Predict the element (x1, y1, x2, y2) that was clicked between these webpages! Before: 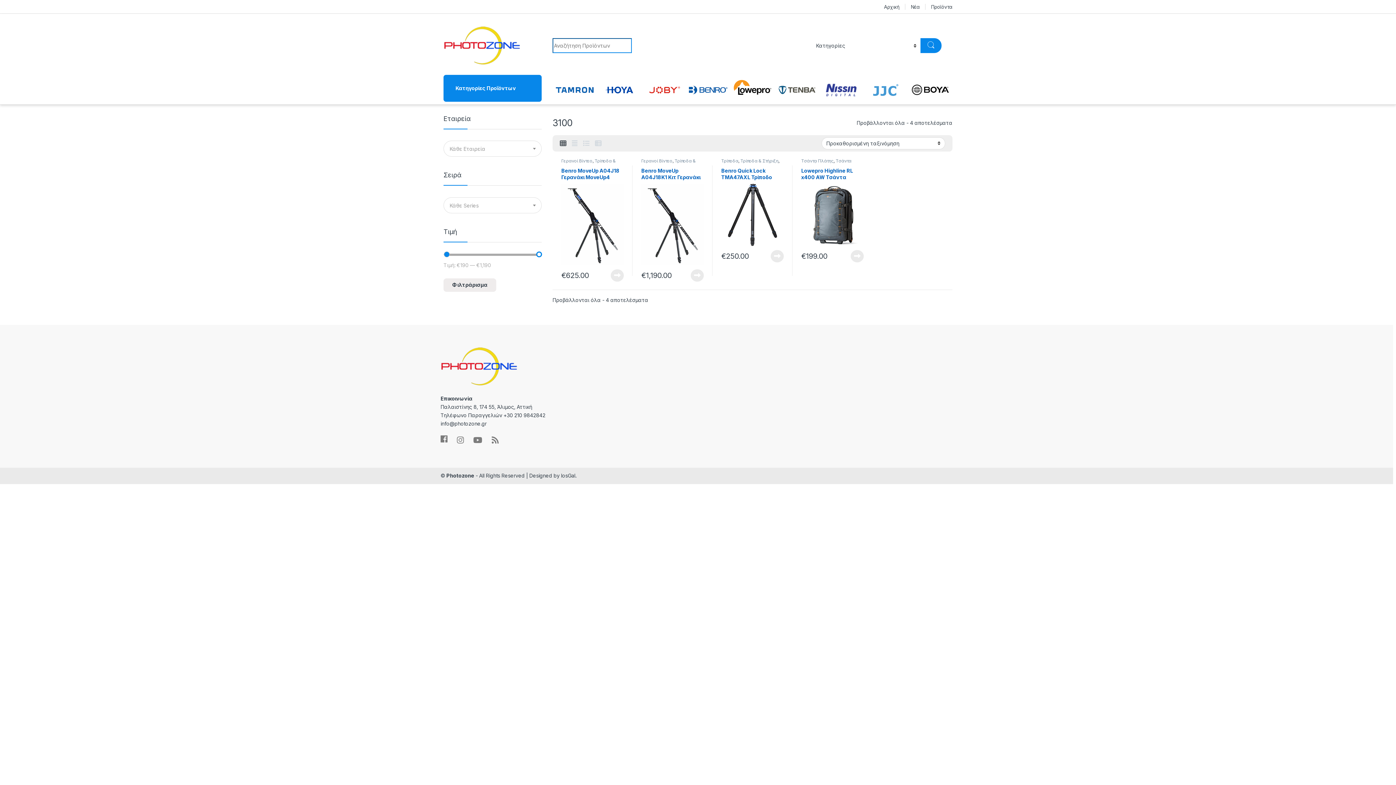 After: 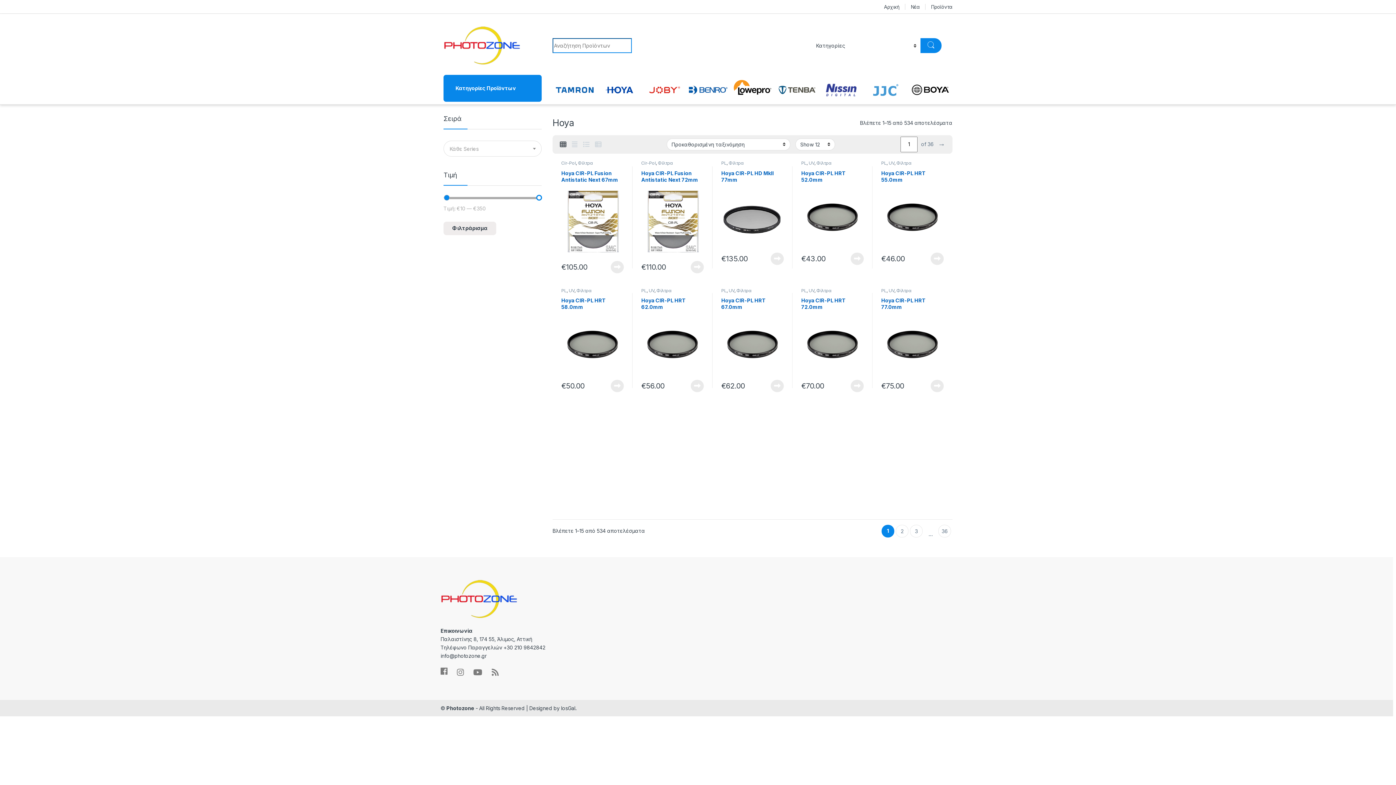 Action: bbox: (597, 78, 641, 101)